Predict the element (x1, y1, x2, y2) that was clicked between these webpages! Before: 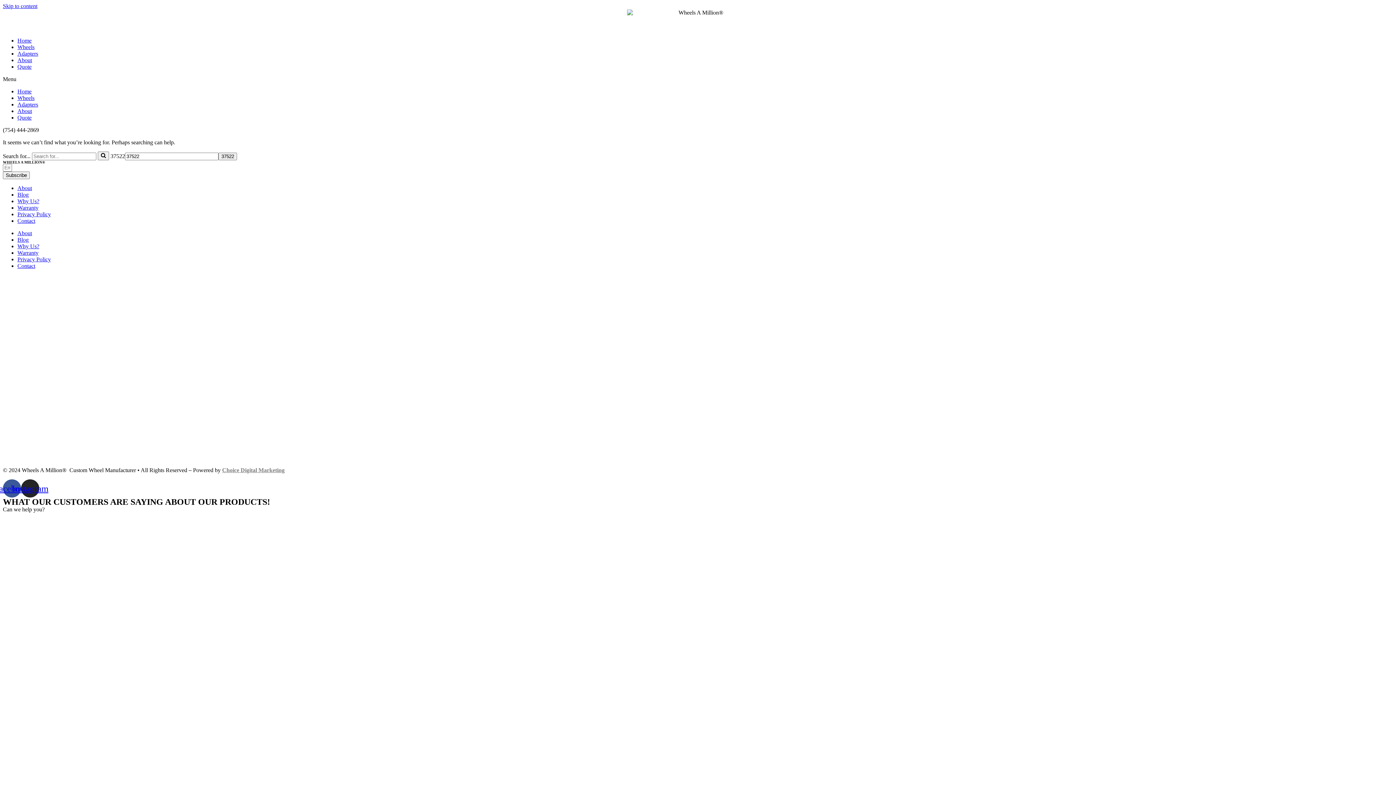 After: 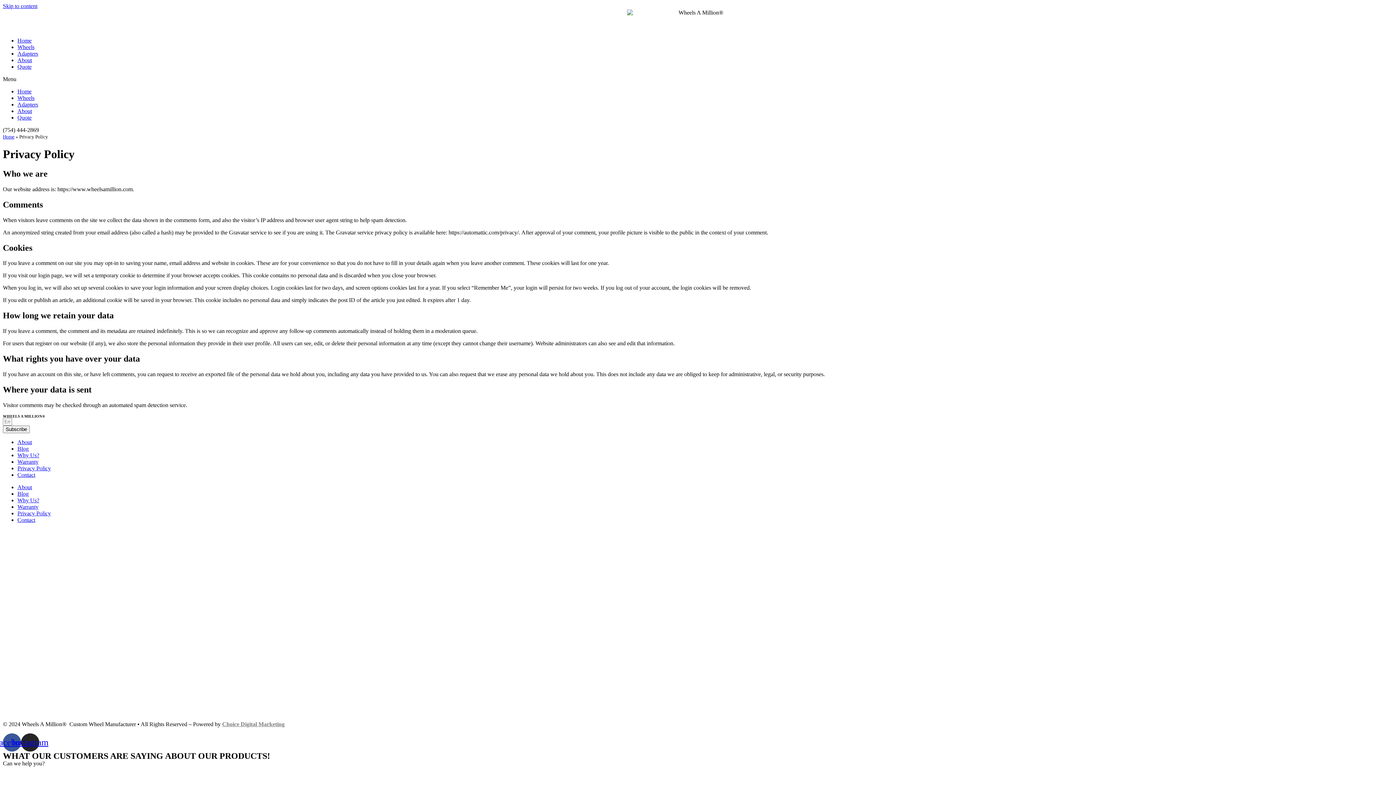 Action: bbox: (17, 256, 50, 262) label: Privacy Policy